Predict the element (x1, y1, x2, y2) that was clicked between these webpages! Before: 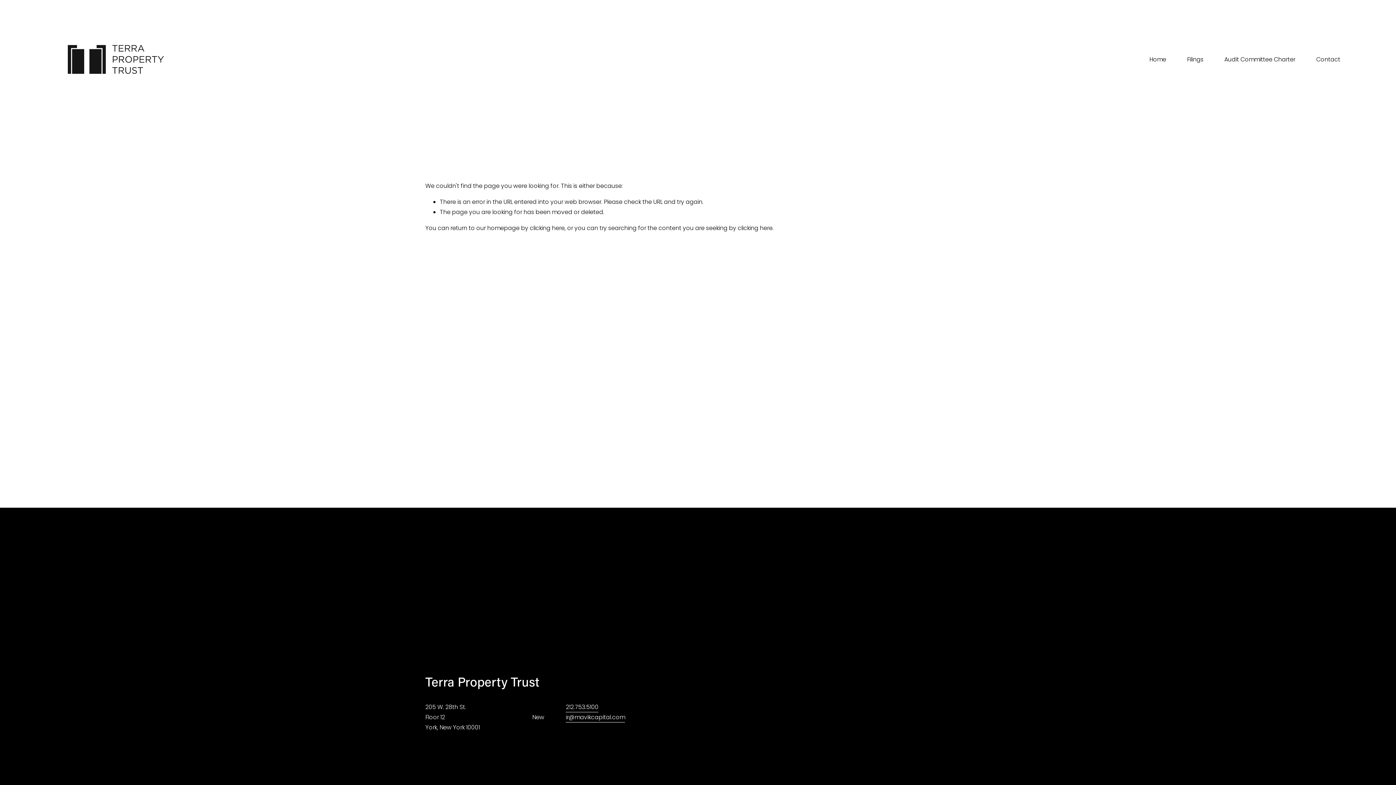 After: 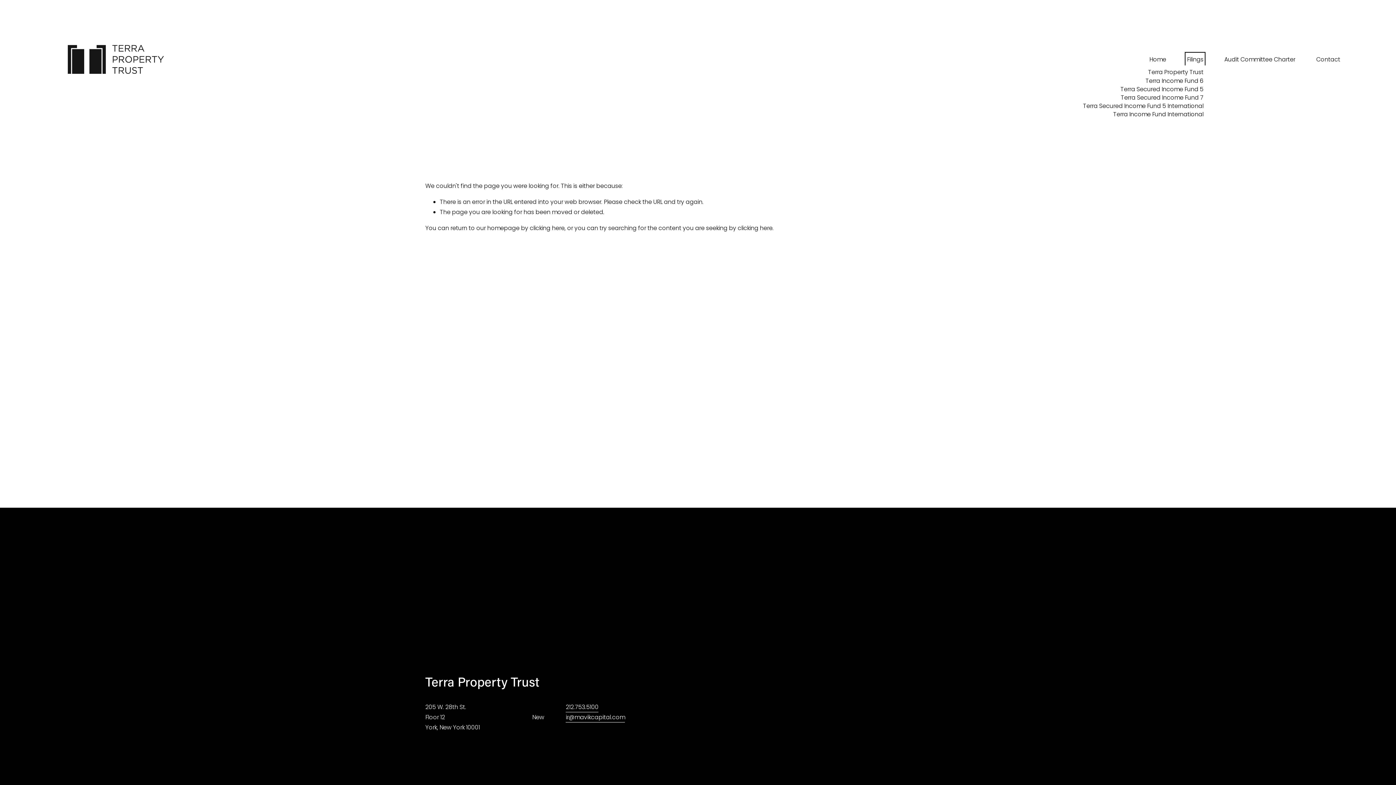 Action: label: folder dropdown bbox: (1187, 54, 1203, 65)